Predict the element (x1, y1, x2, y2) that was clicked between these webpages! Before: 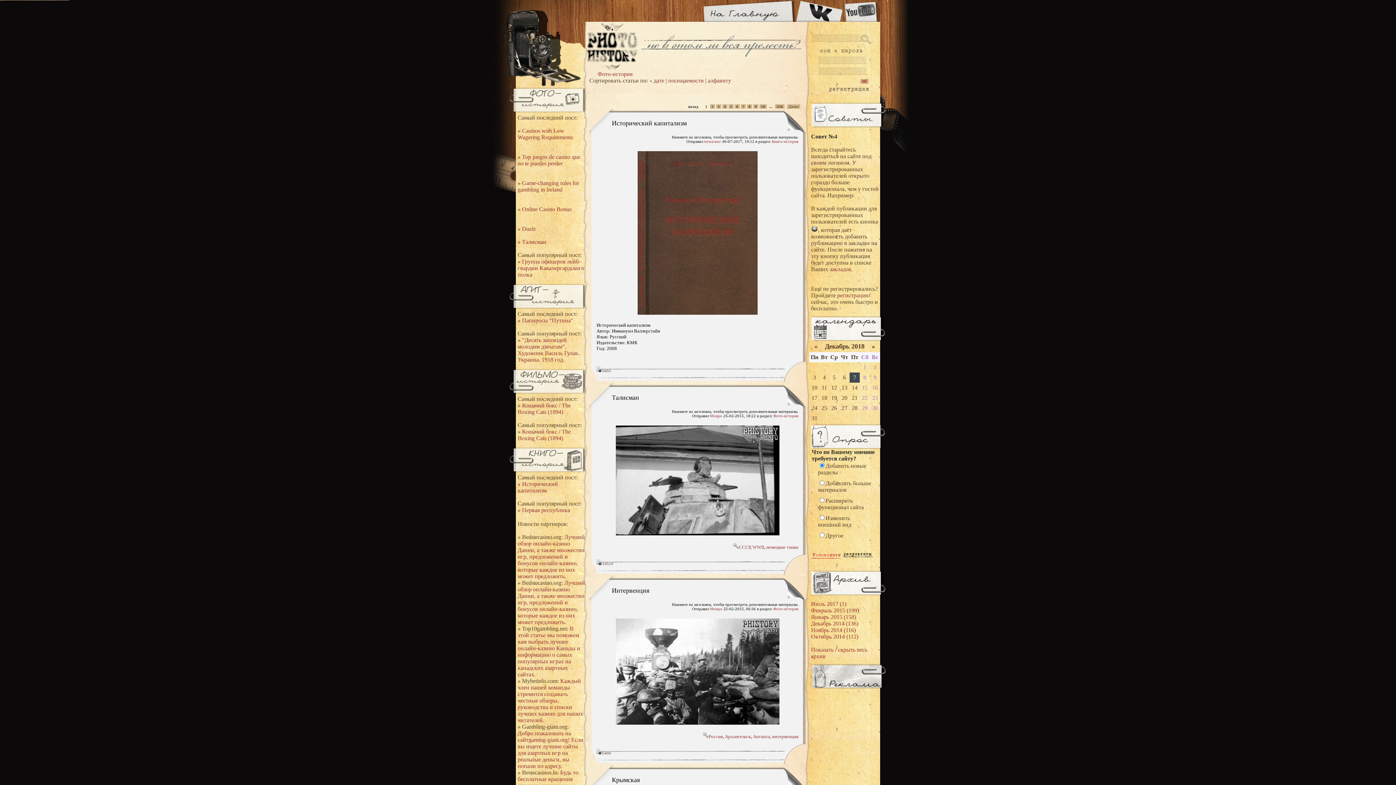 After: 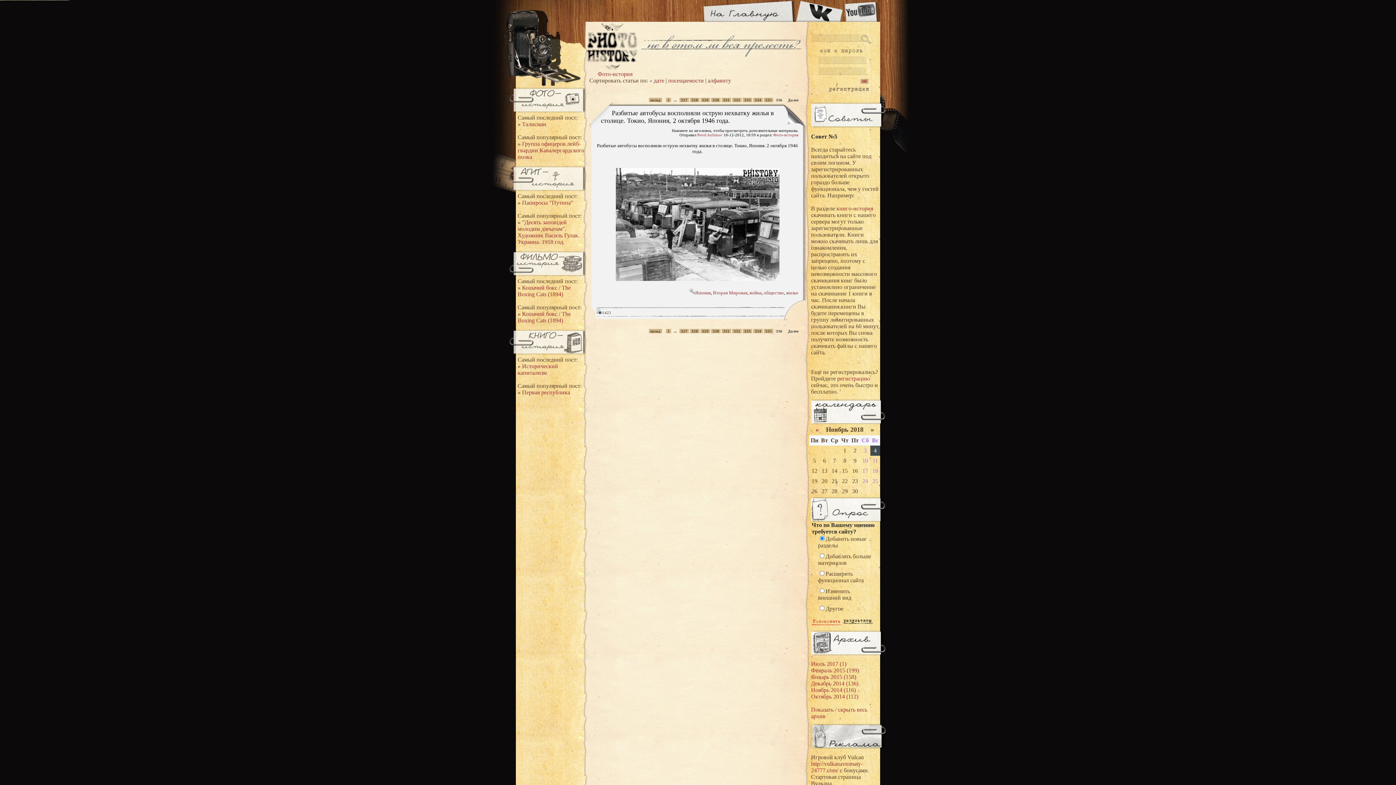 Action: label: 336 bbox: (775, 104, 784, 108)